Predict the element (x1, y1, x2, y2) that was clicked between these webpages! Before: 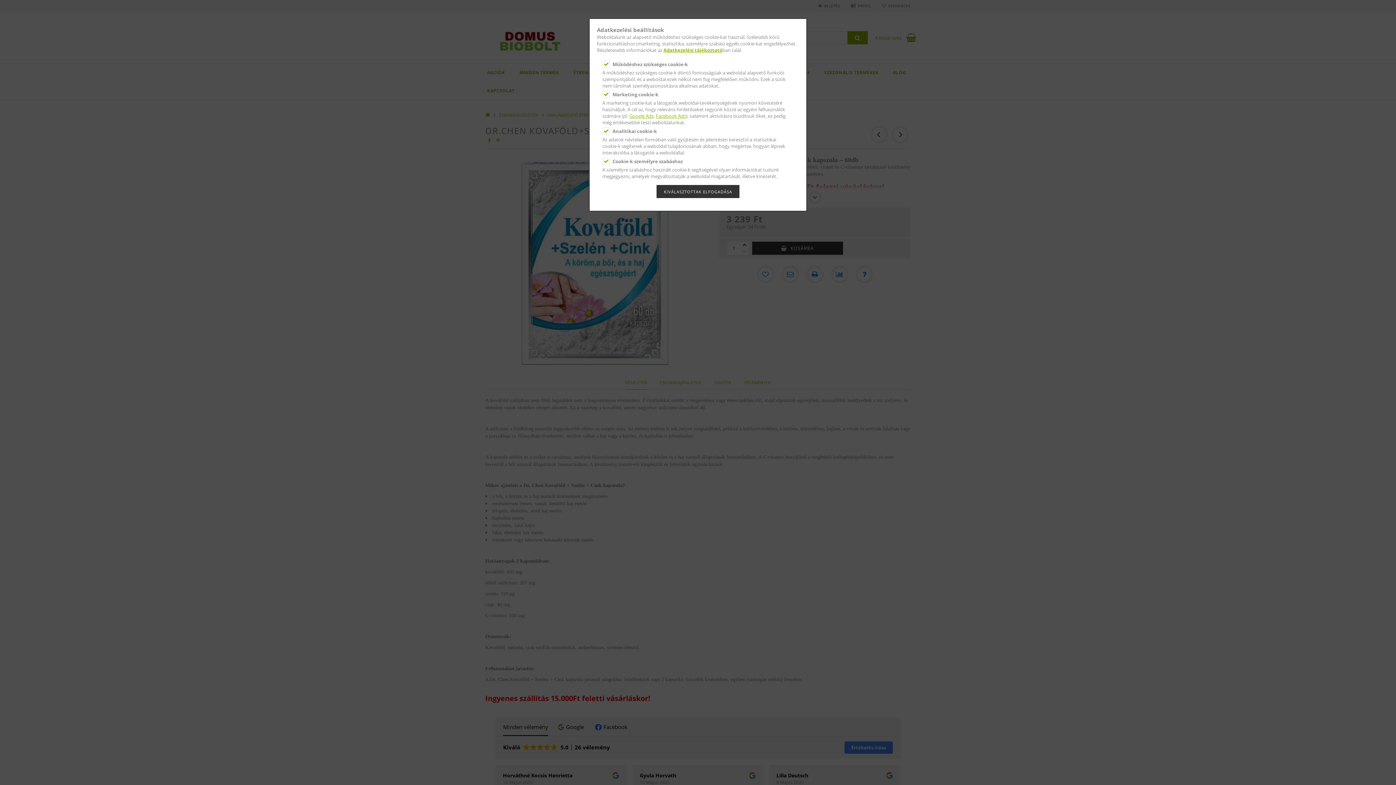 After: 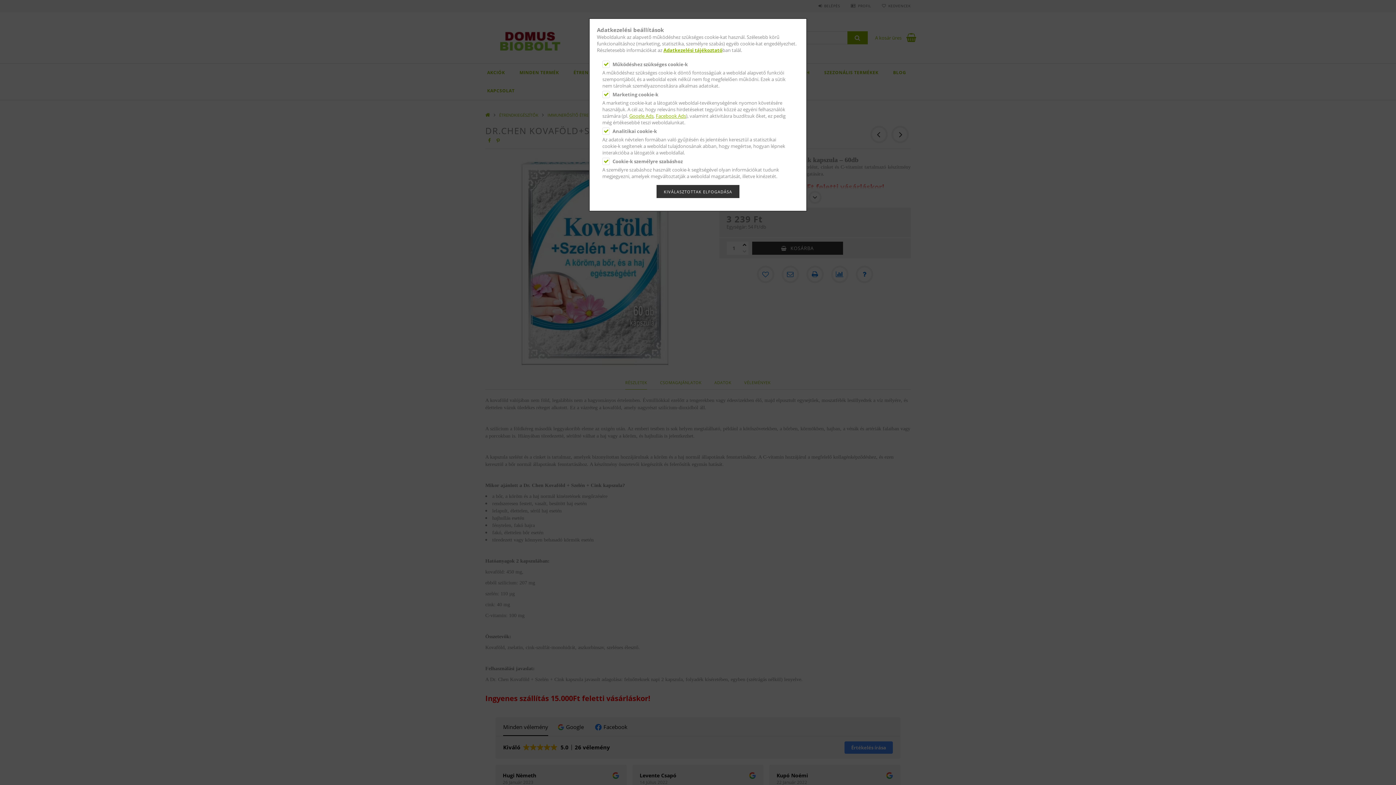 Action: label: Adatkezelési tájékoztató bbox: (663, 46, 722, 53)